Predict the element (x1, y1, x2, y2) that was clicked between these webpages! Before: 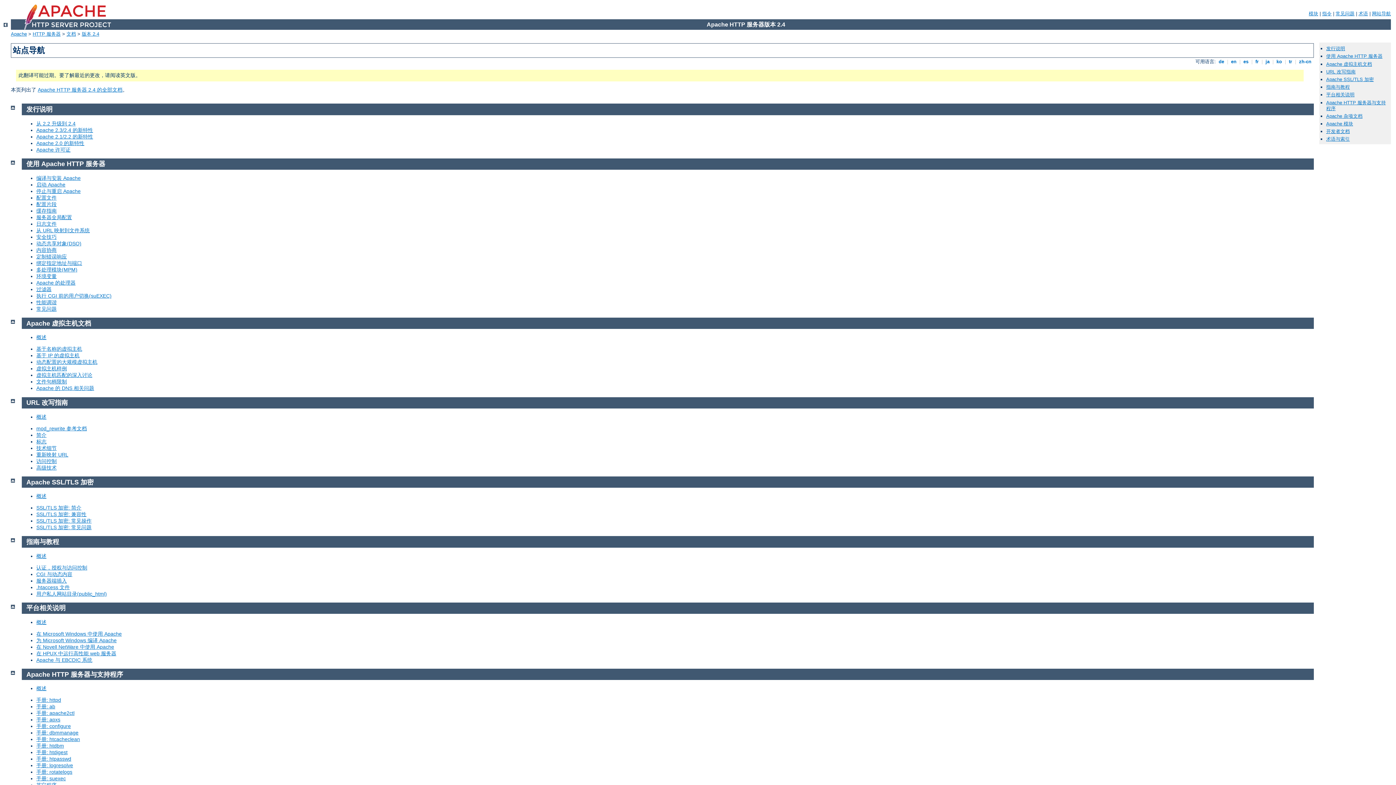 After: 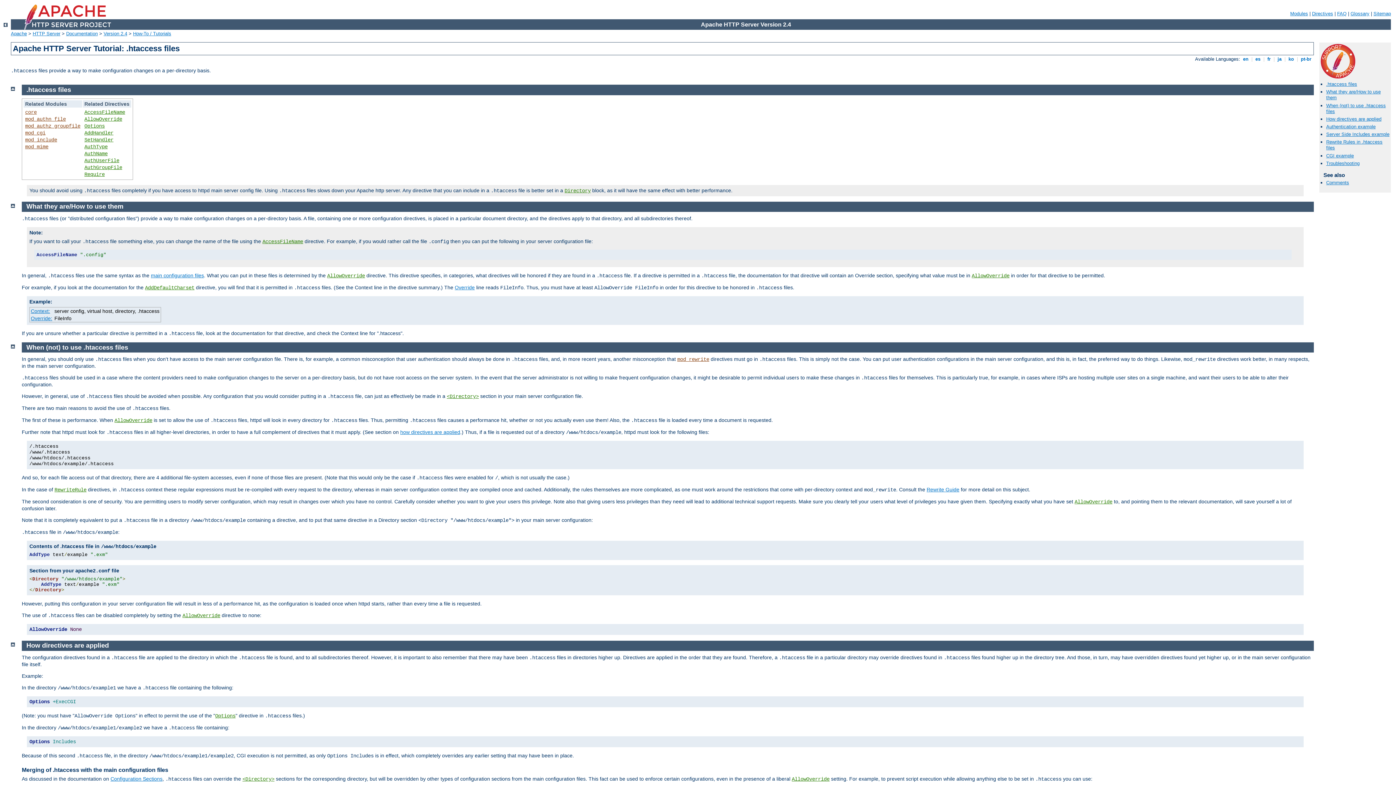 Action: bbox: (36, 584, 69, 590) label: .htaccess 文件